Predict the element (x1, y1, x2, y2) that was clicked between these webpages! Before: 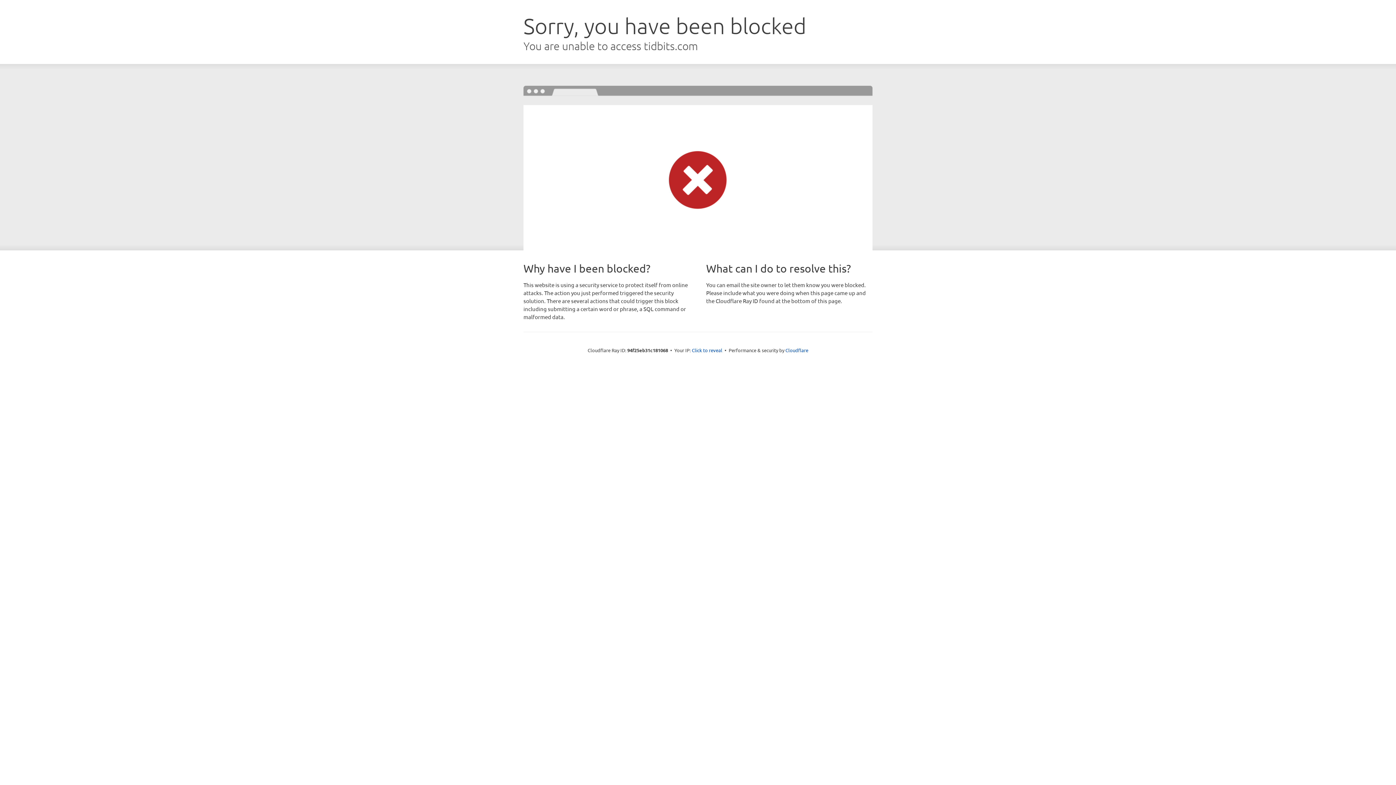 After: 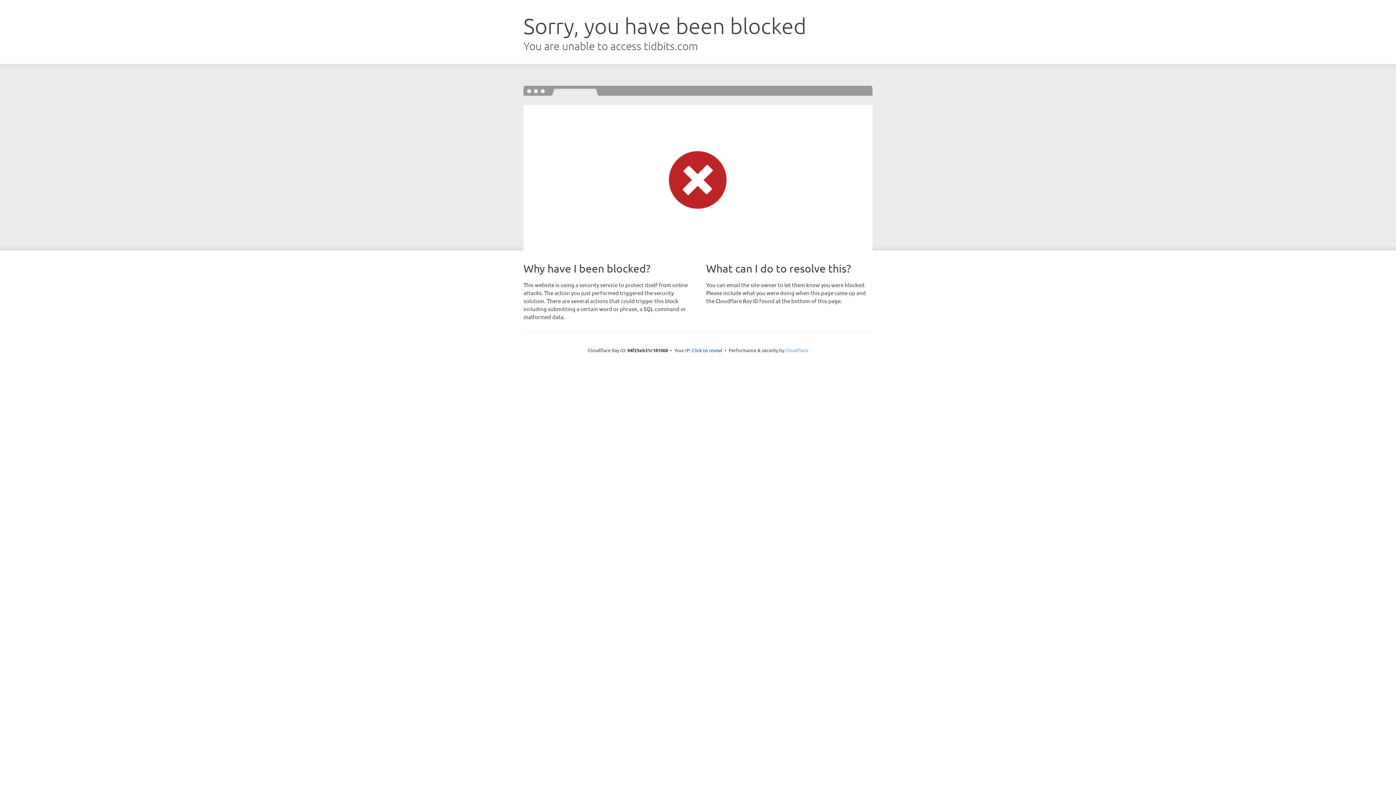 Action: bbox: (785, 347, 808, 353) label: Cloudflare